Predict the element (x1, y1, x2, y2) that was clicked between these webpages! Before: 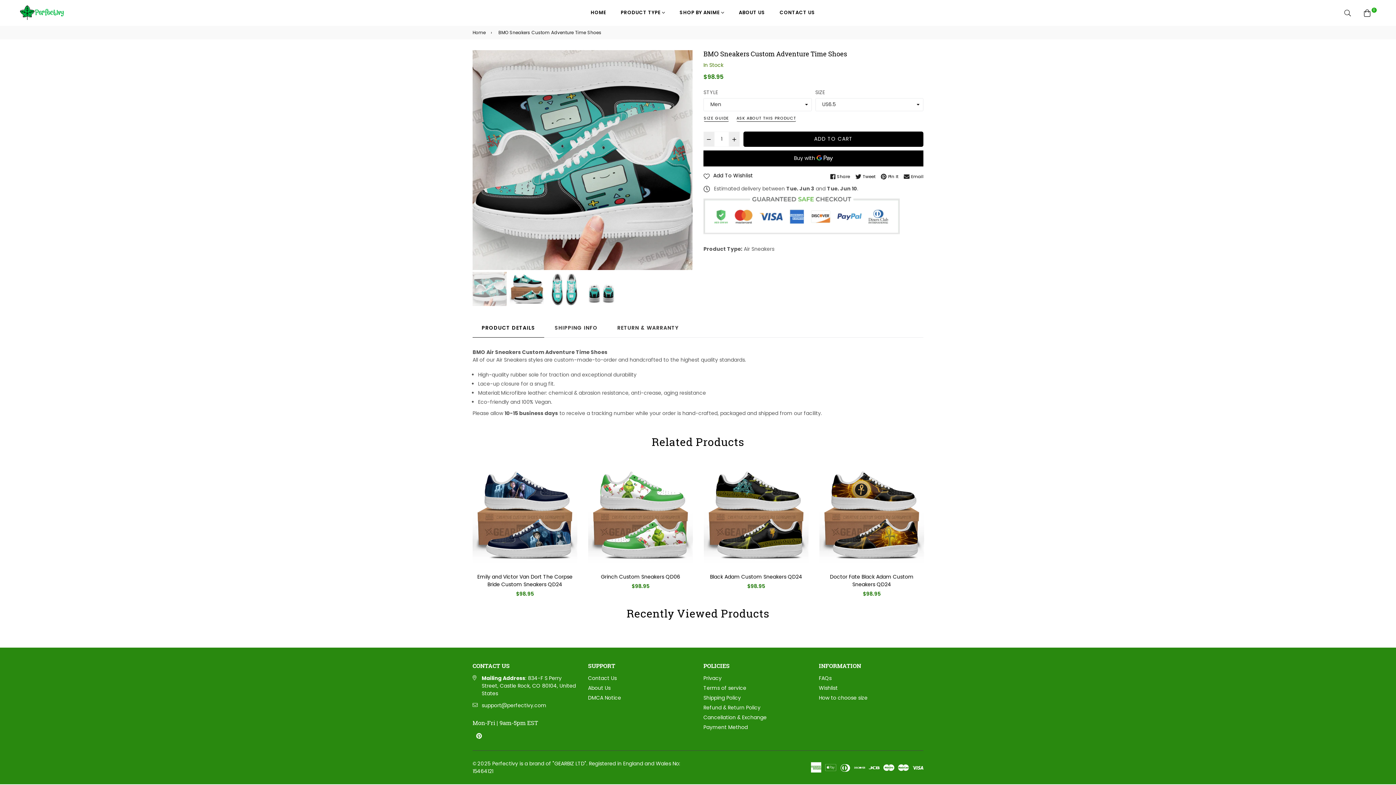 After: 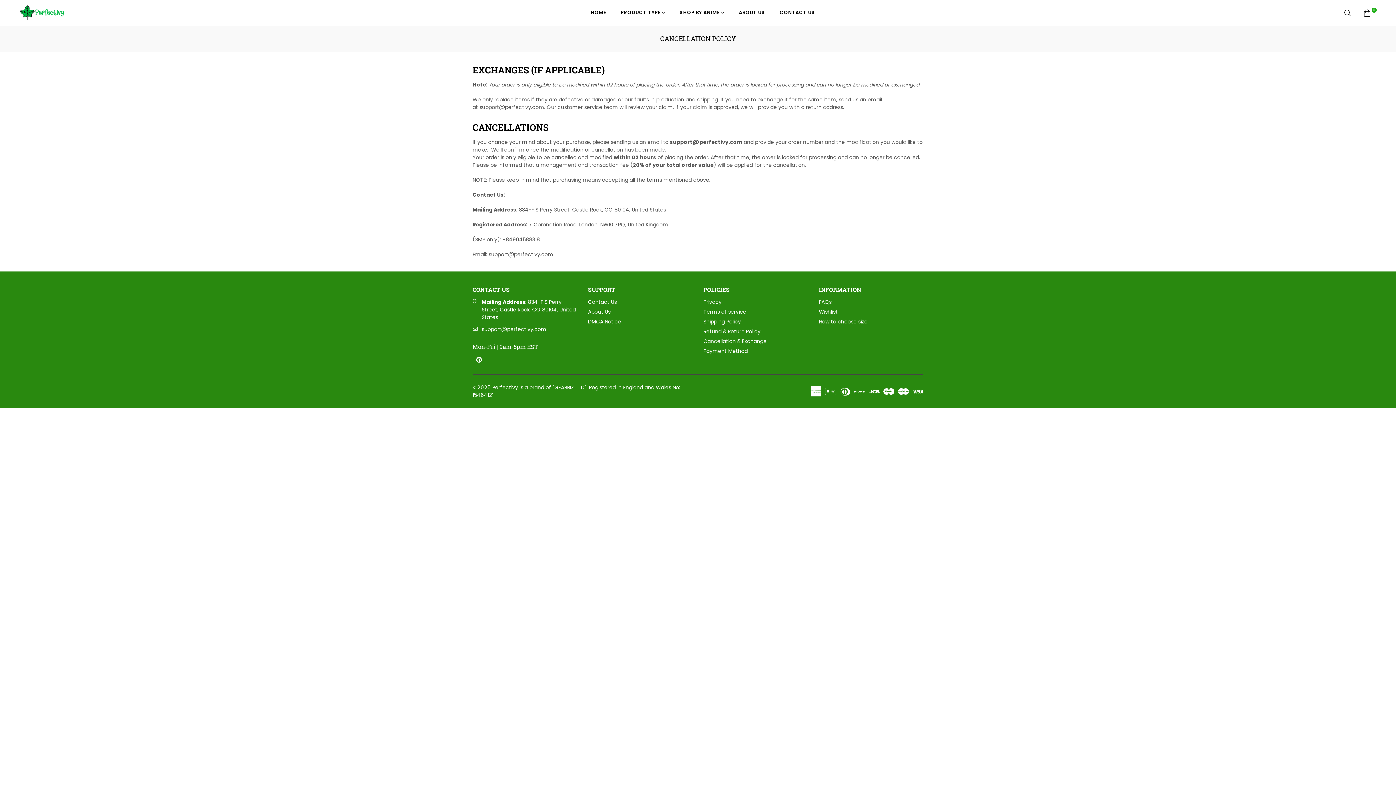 Action: label: Cancellation & Exchange bbox: (703, 714, 766, 721)